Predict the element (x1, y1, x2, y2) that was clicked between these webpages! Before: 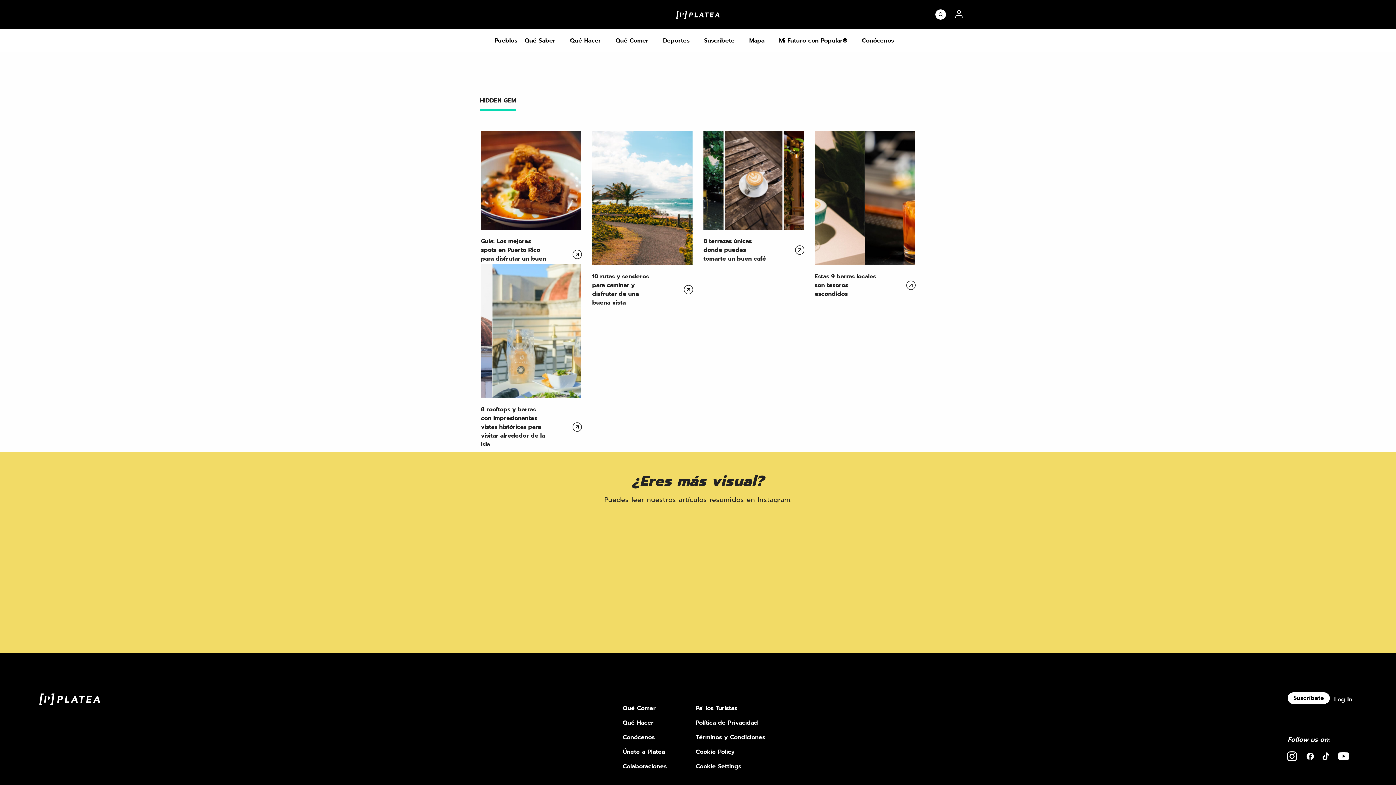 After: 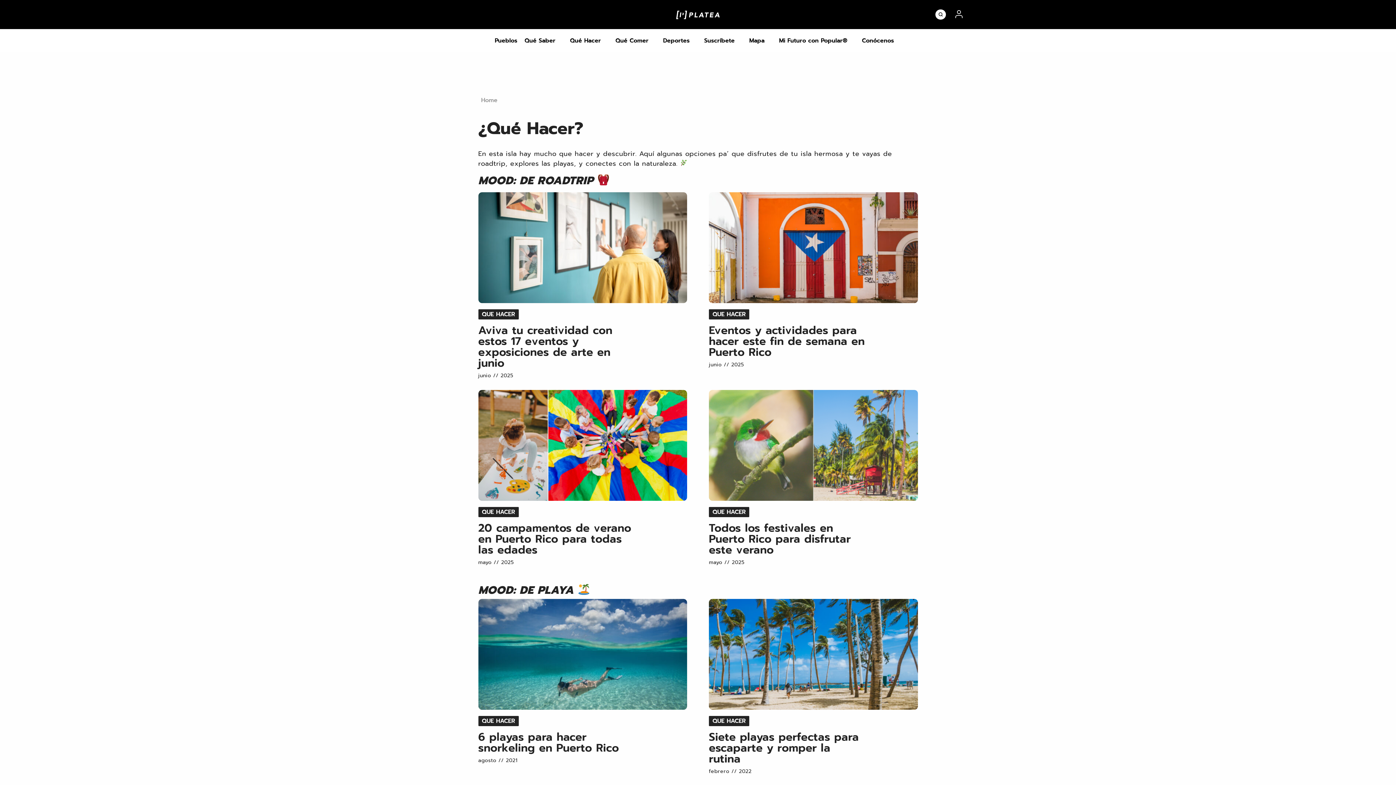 Action: bbox: (622, 718, 653, 727) label: Qué Hacer